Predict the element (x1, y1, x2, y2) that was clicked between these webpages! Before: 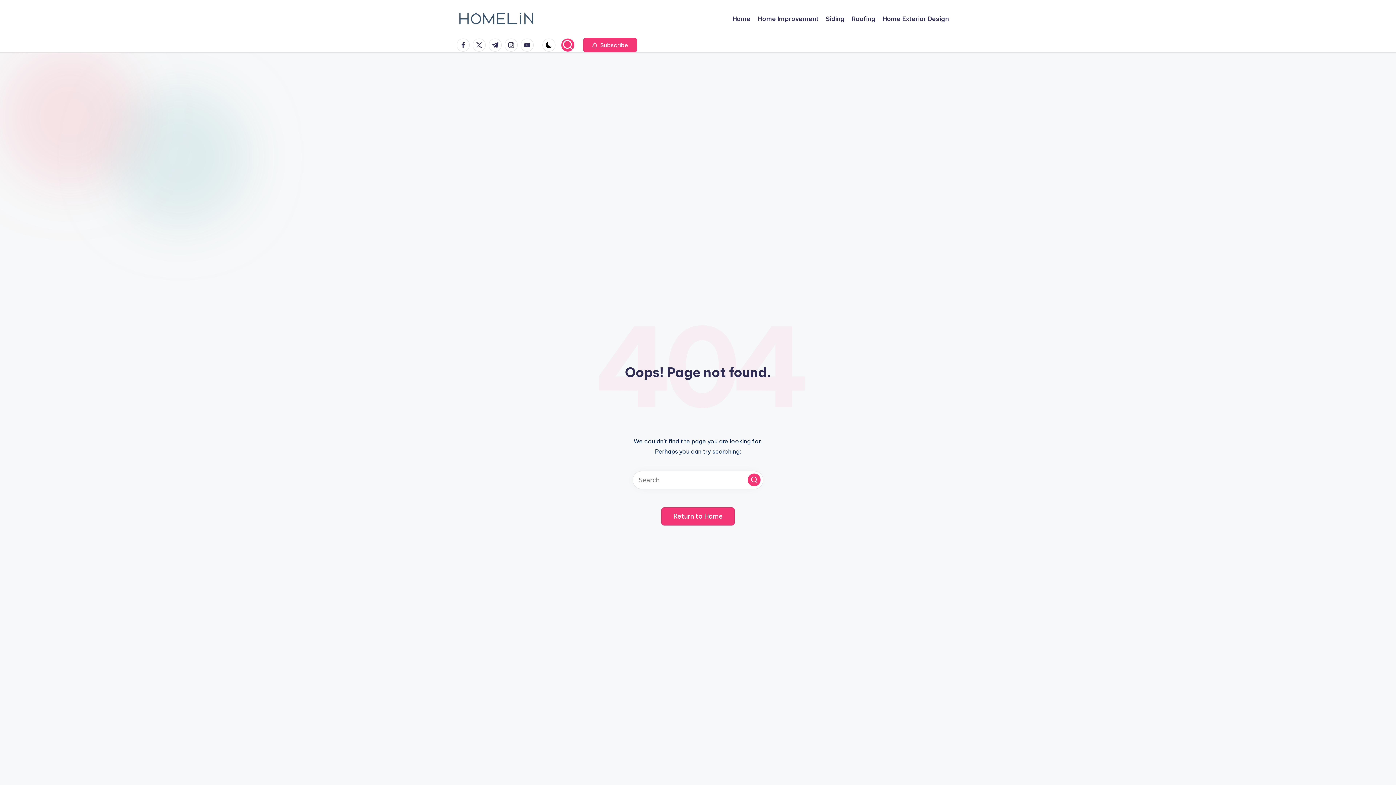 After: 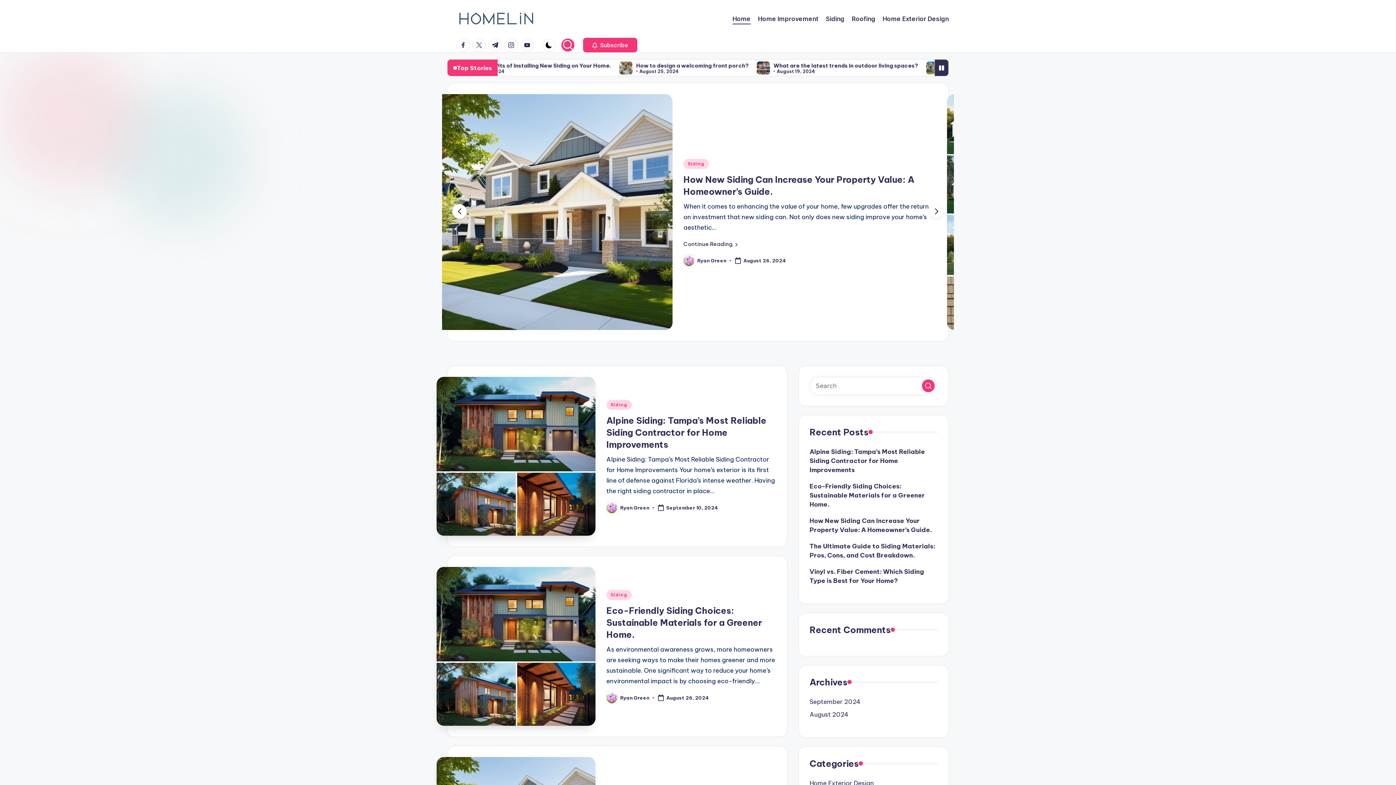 Action: bbox: (450, 9, 541, 28)